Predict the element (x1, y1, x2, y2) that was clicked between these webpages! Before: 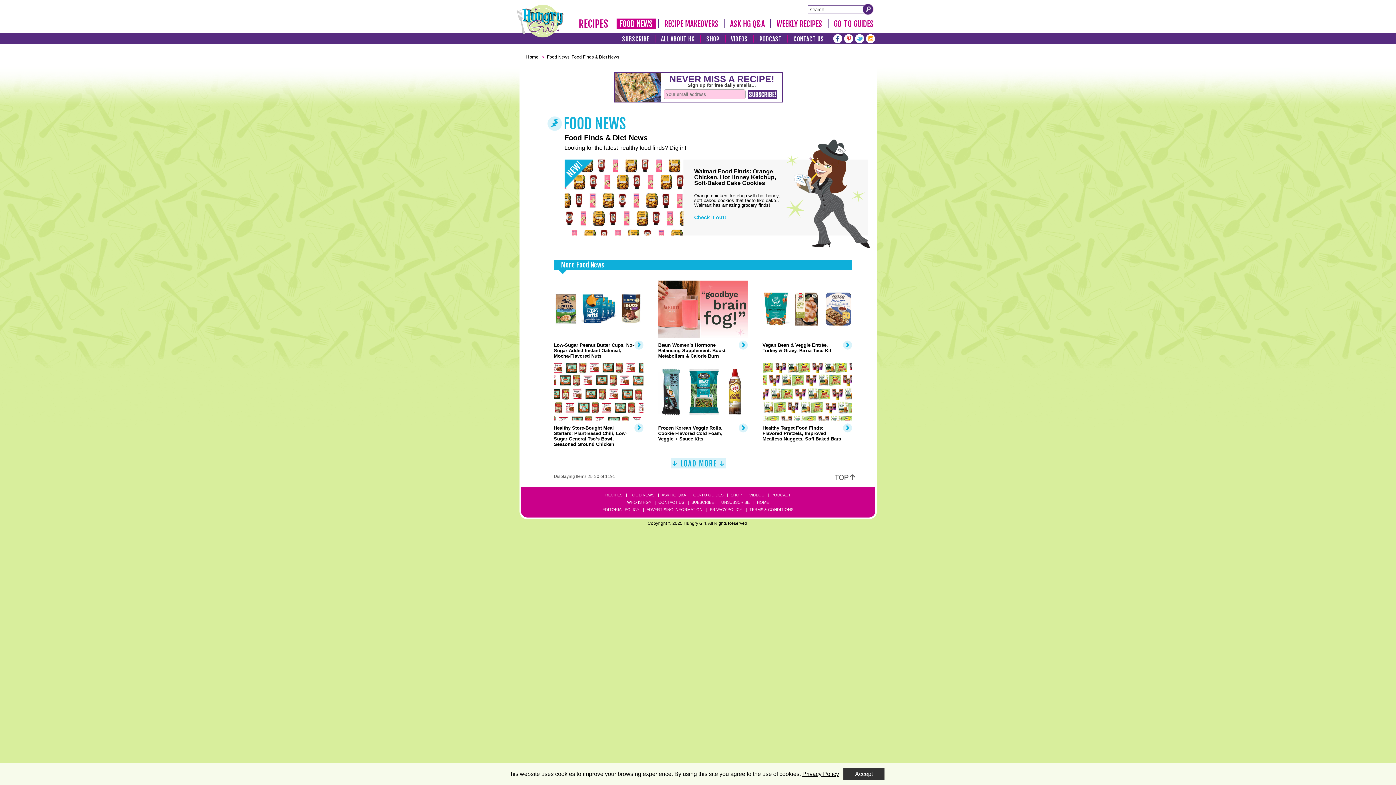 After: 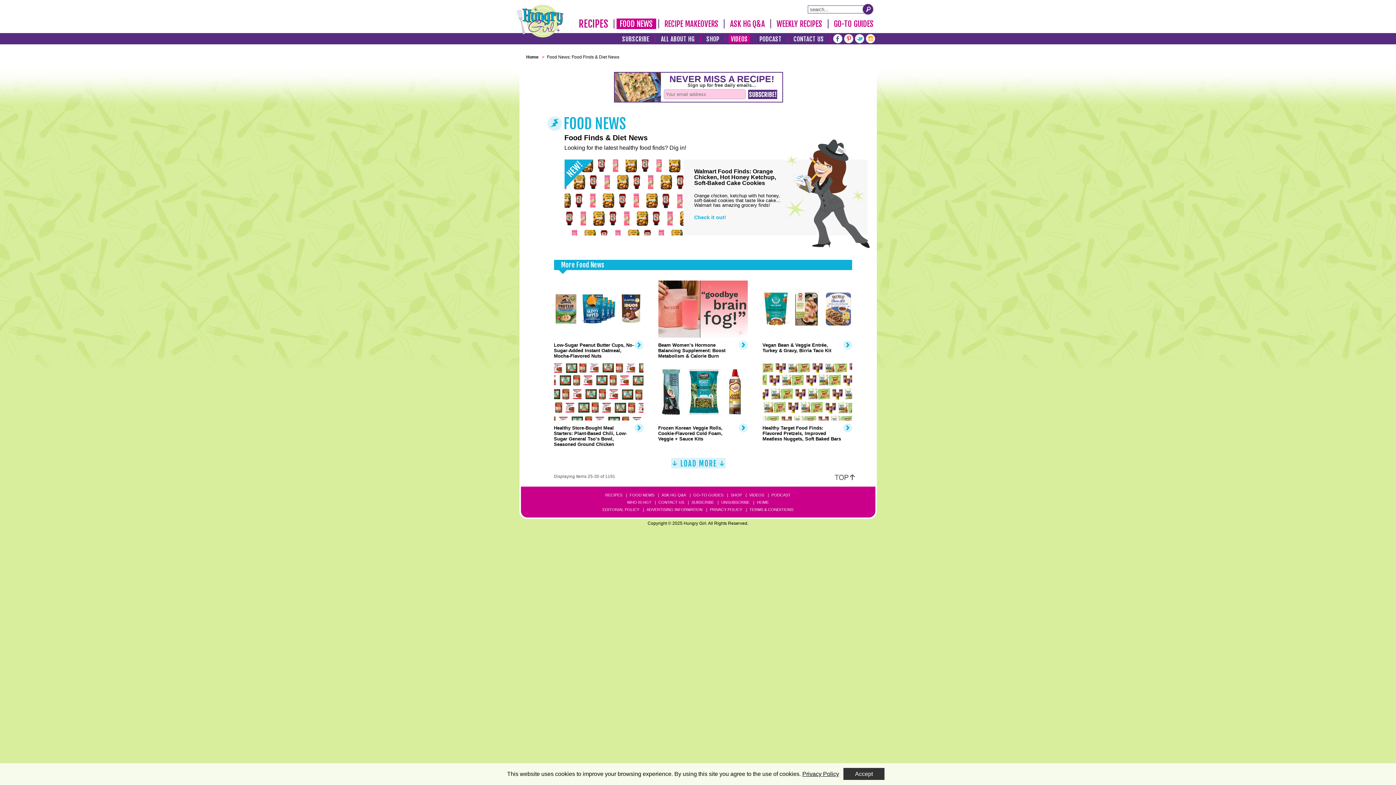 Action: bbox: (728, 34, 750, 42) label: VIDEOS